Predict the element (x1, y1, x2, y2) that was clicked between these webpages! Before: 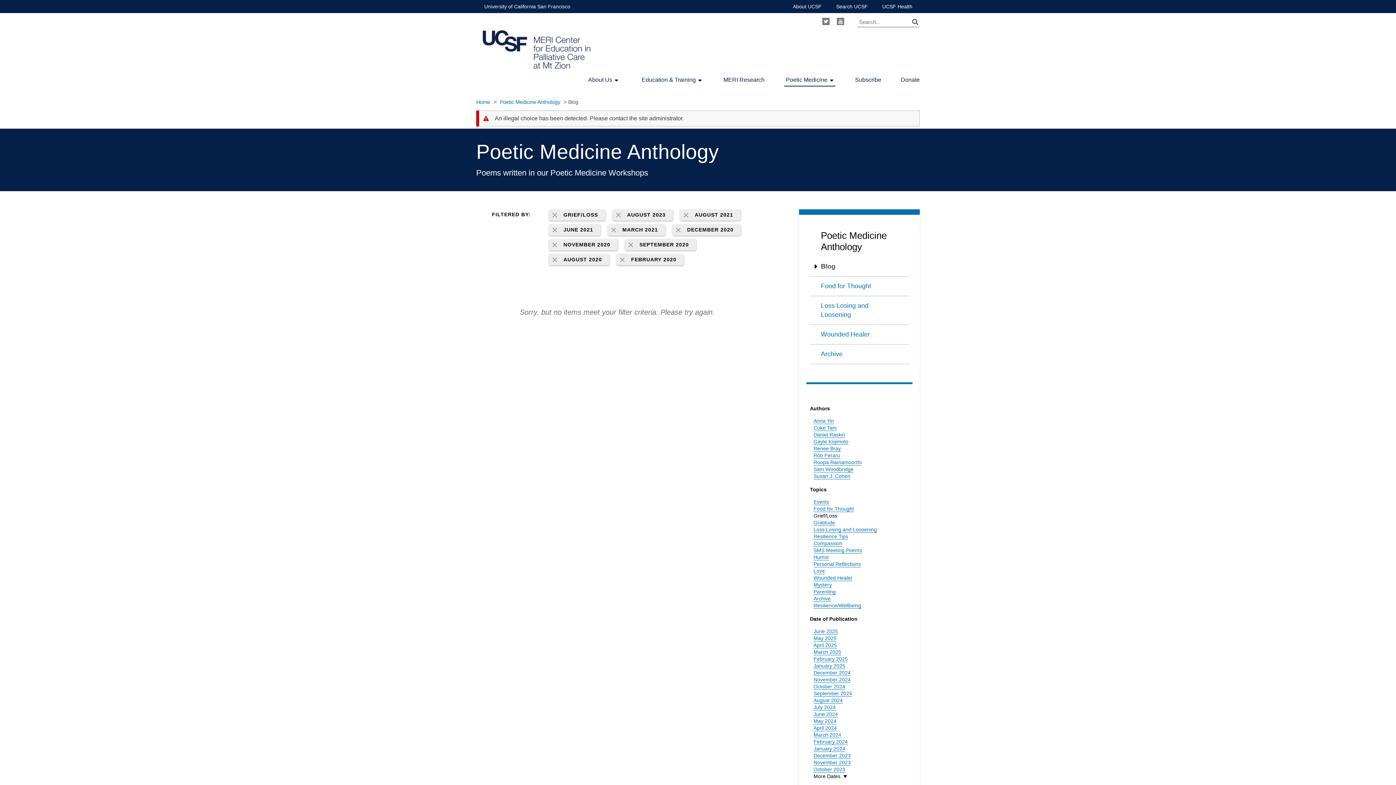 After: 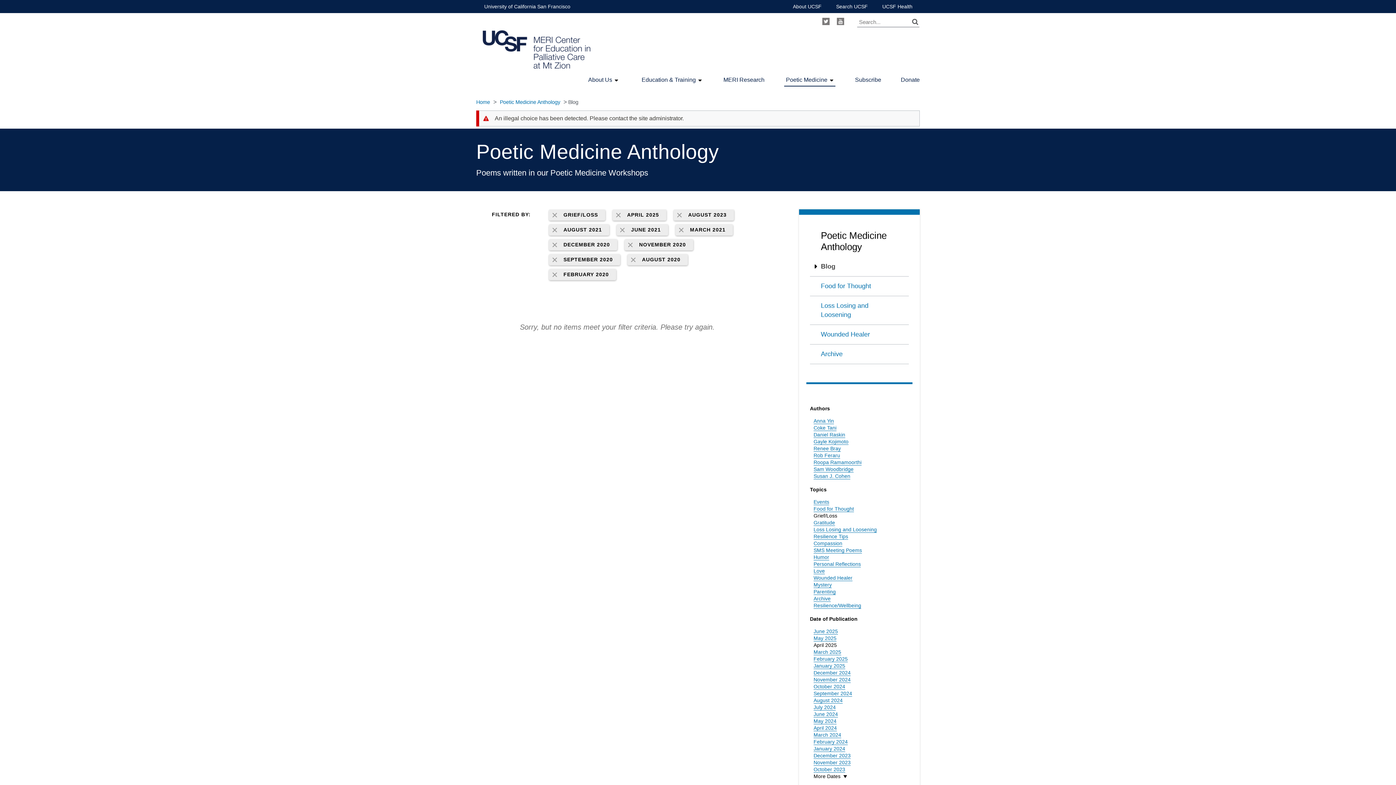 Action: bbox: (813, 642, 837, 648) label: April 2025